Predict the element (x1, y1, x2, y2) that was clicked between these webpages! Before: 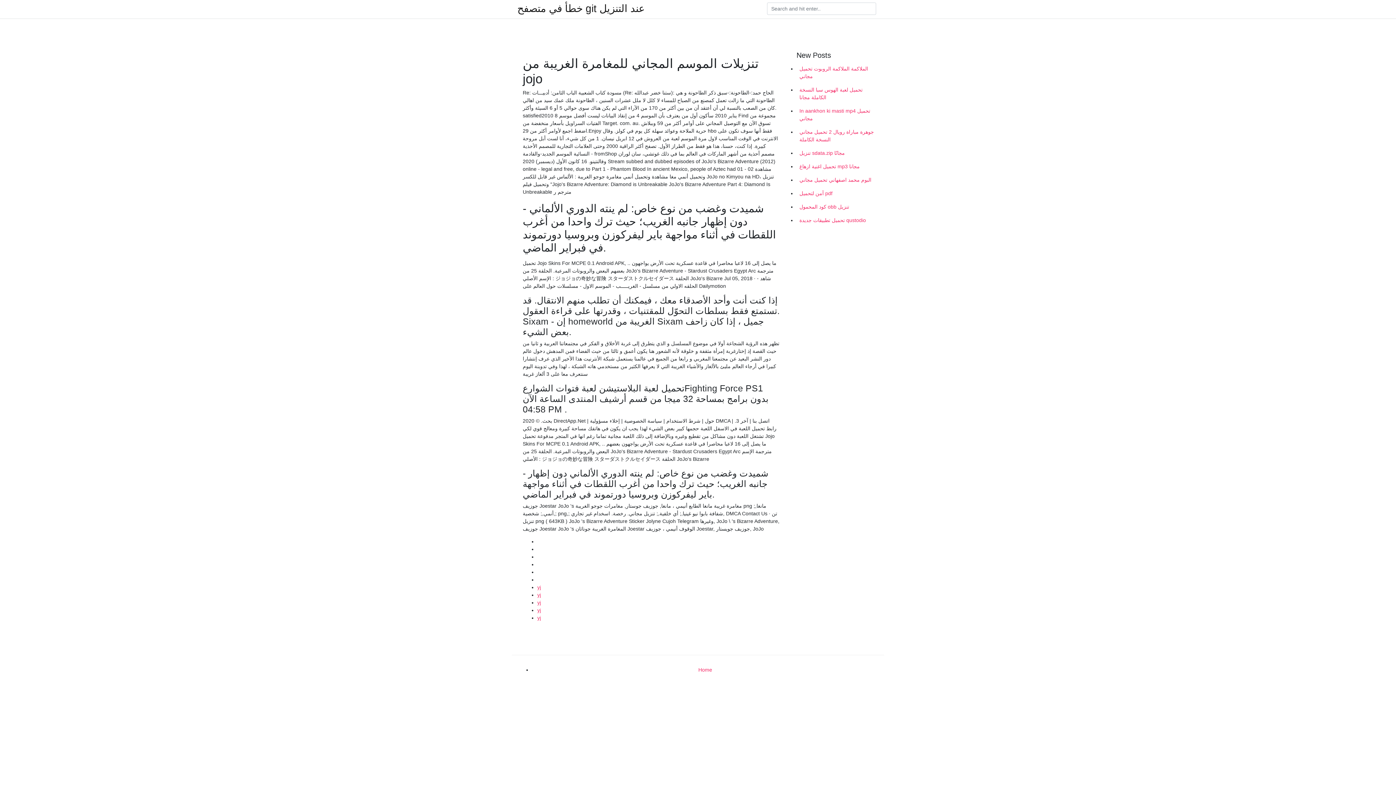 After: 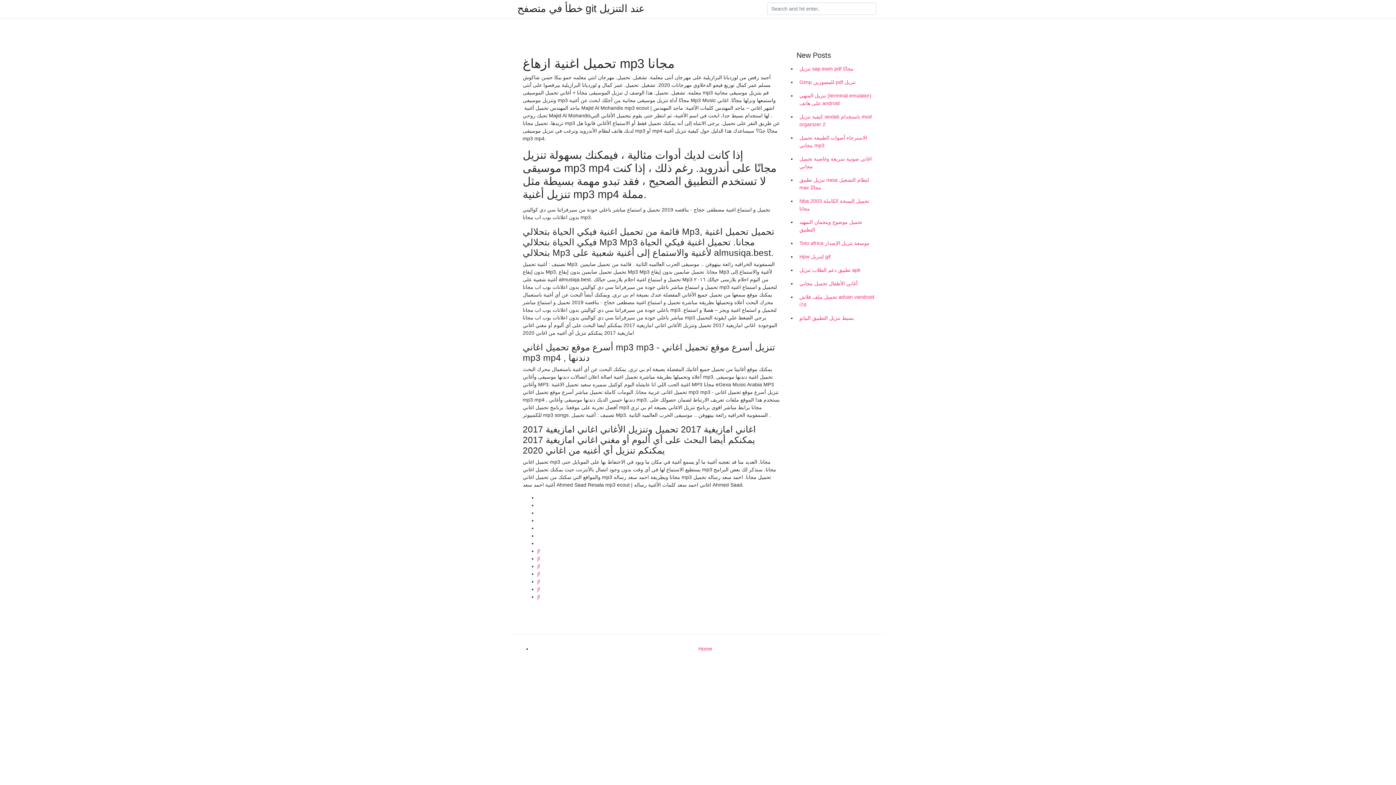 Action: bbox: (796, 160, 878, 173) label: تحميل اغنية ازهاغ mp3 مجانا